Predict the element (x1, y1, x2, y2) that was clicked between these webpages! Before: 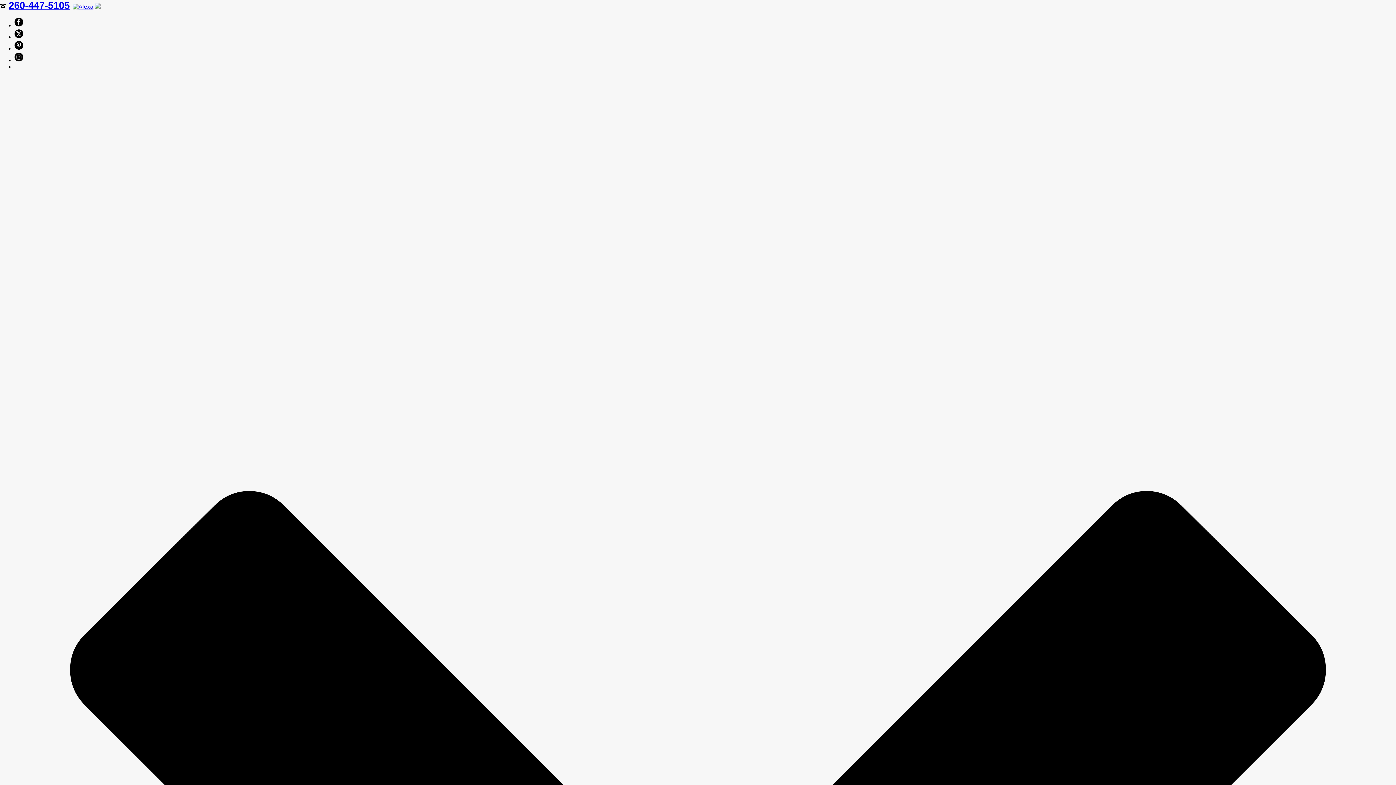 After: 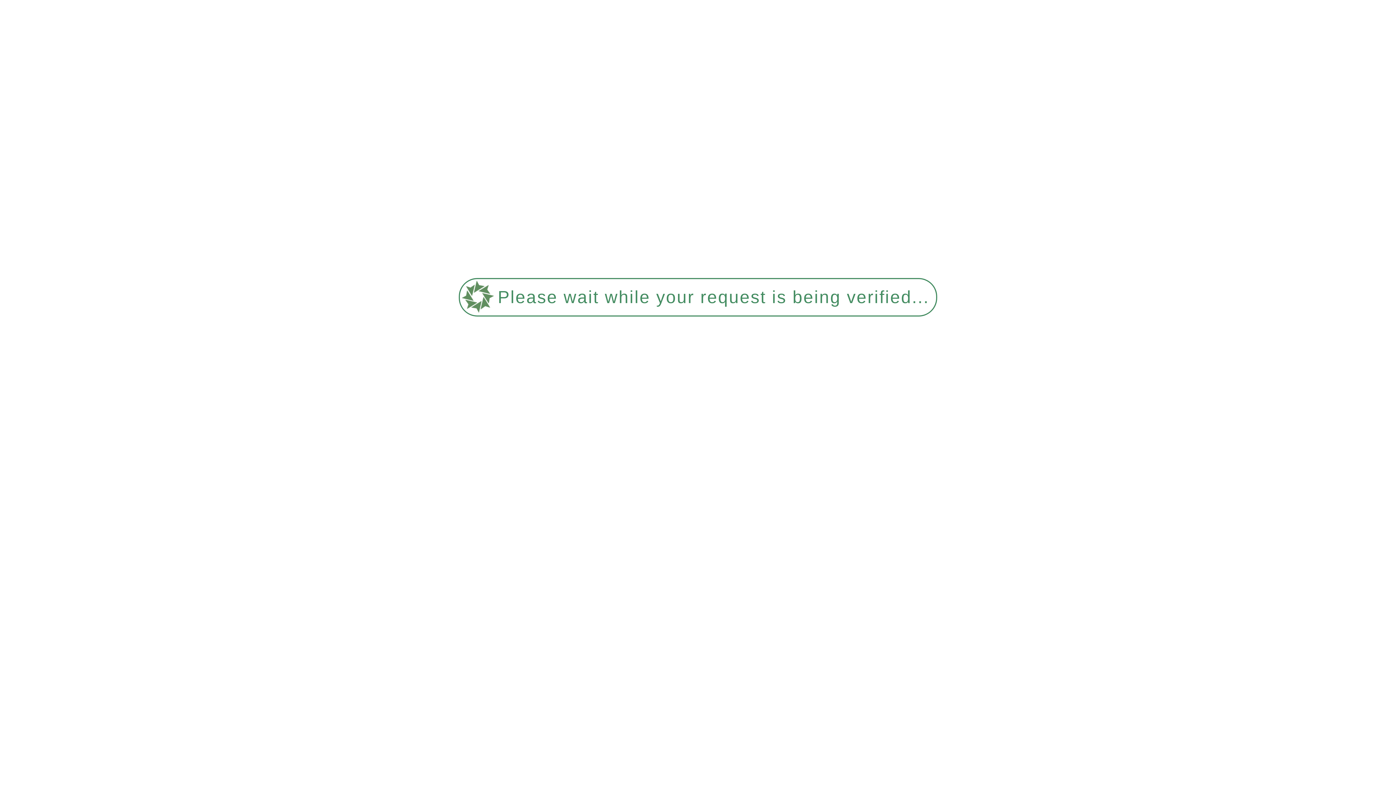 Action: bbox: (94, 3, 100, 9)